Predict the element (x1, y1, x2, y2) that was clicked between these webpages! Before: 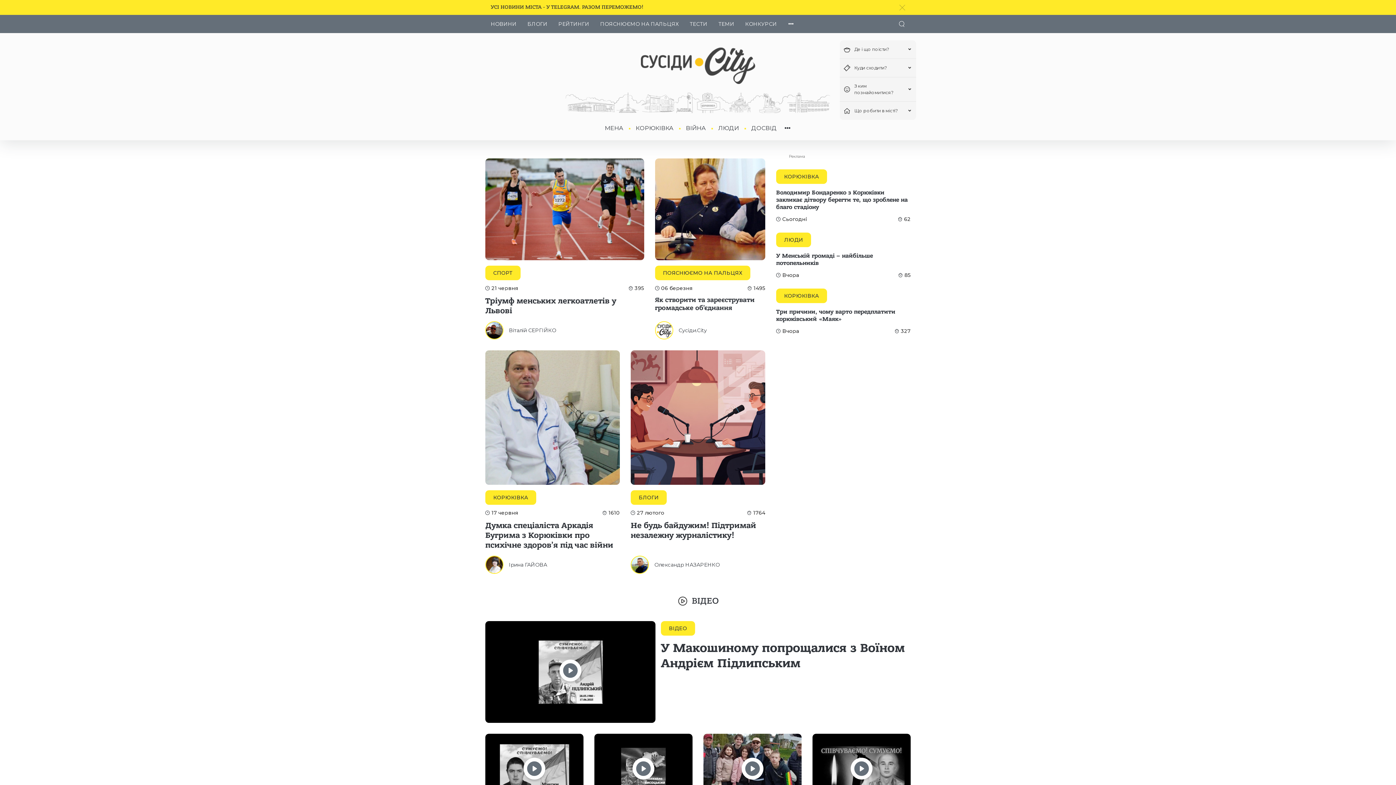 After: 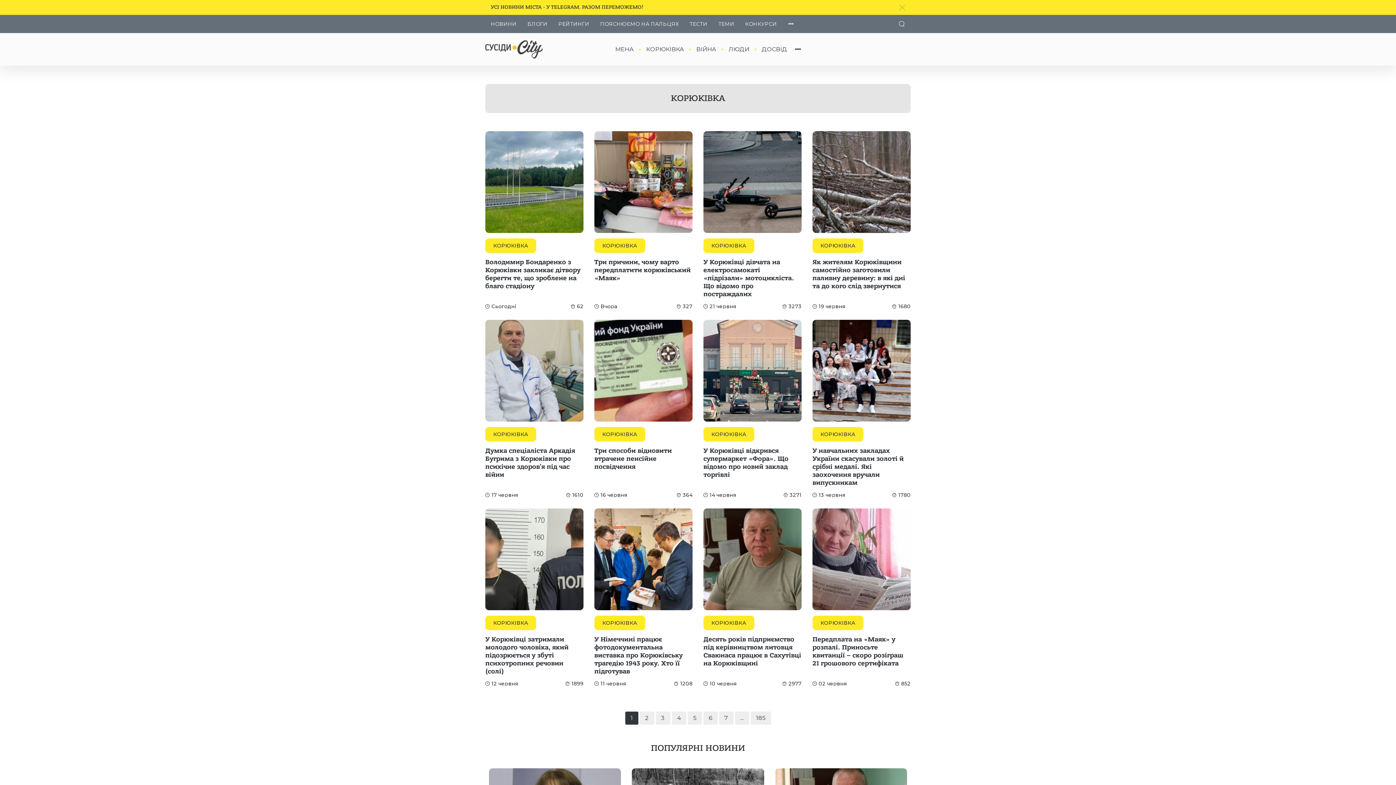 Action: bbox: (635, 128, 673, 137) label: КОРЮКІВКА